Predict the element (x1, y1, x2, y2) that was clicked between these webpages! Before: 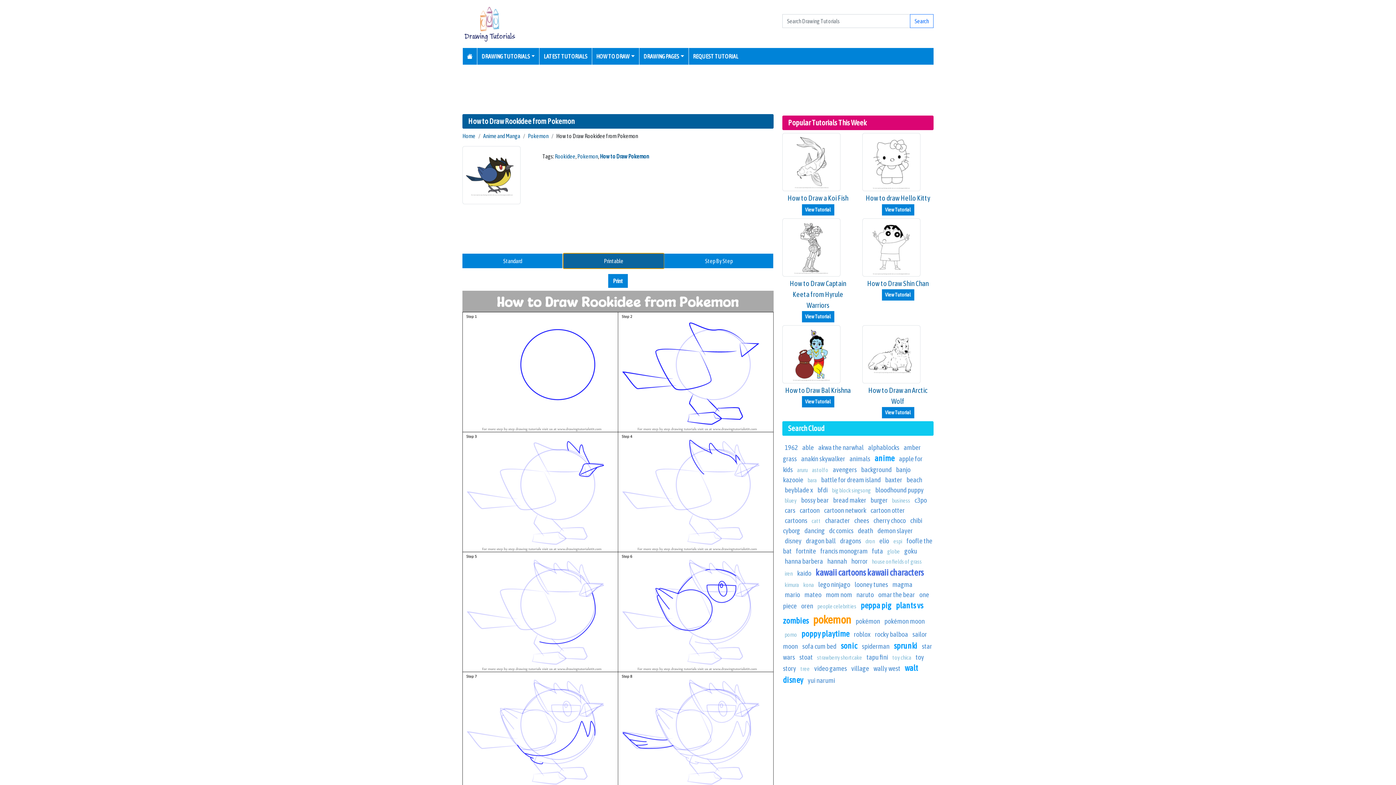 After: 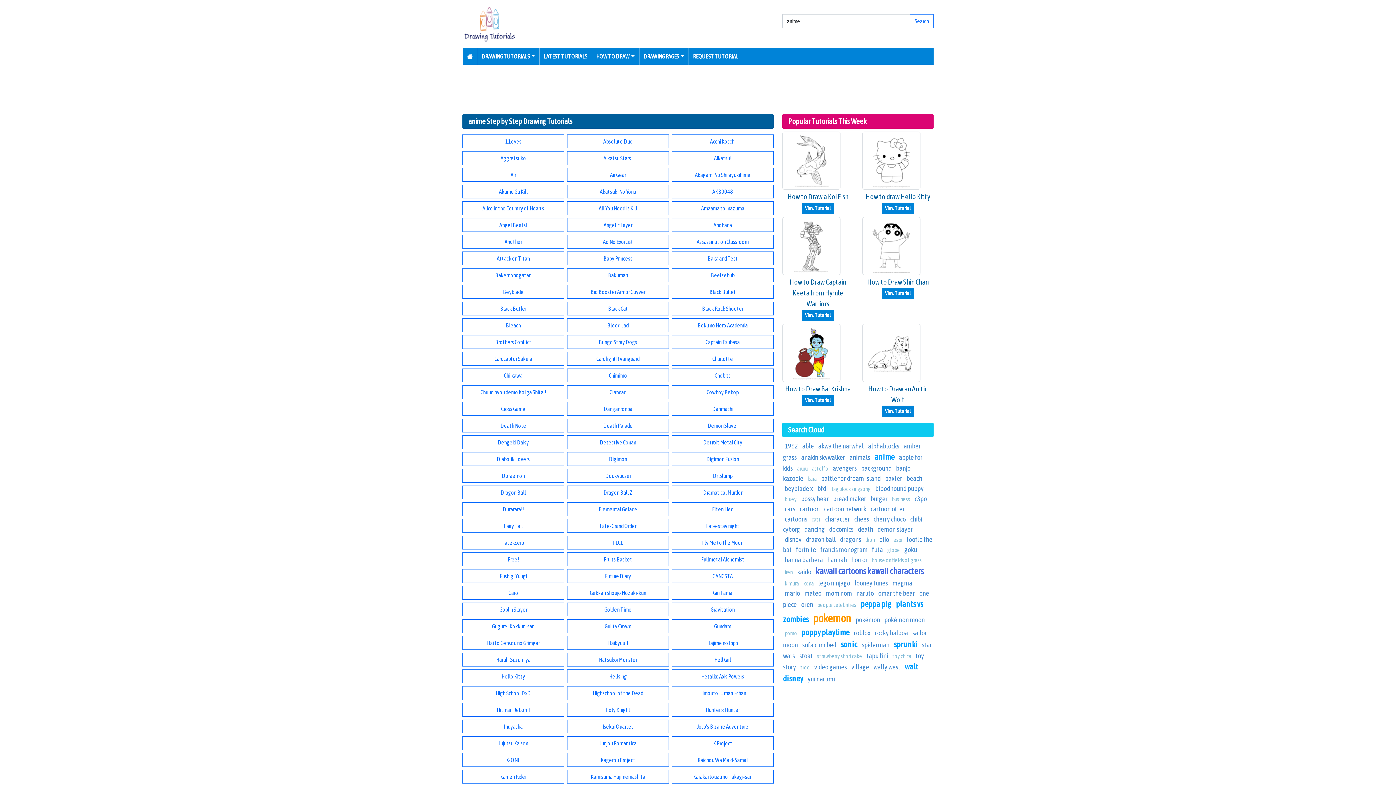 Action: label: anime bbox: (874, 453, 894, 463)